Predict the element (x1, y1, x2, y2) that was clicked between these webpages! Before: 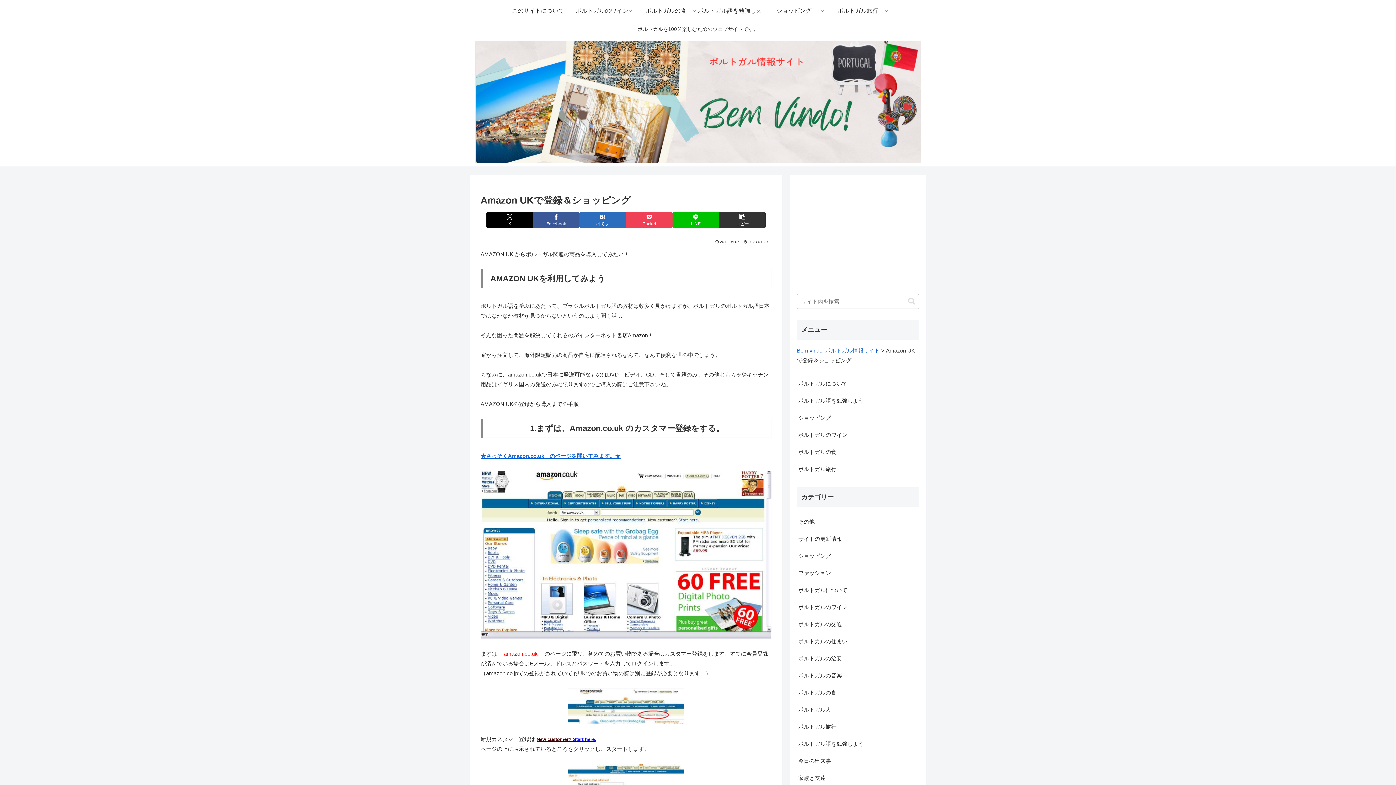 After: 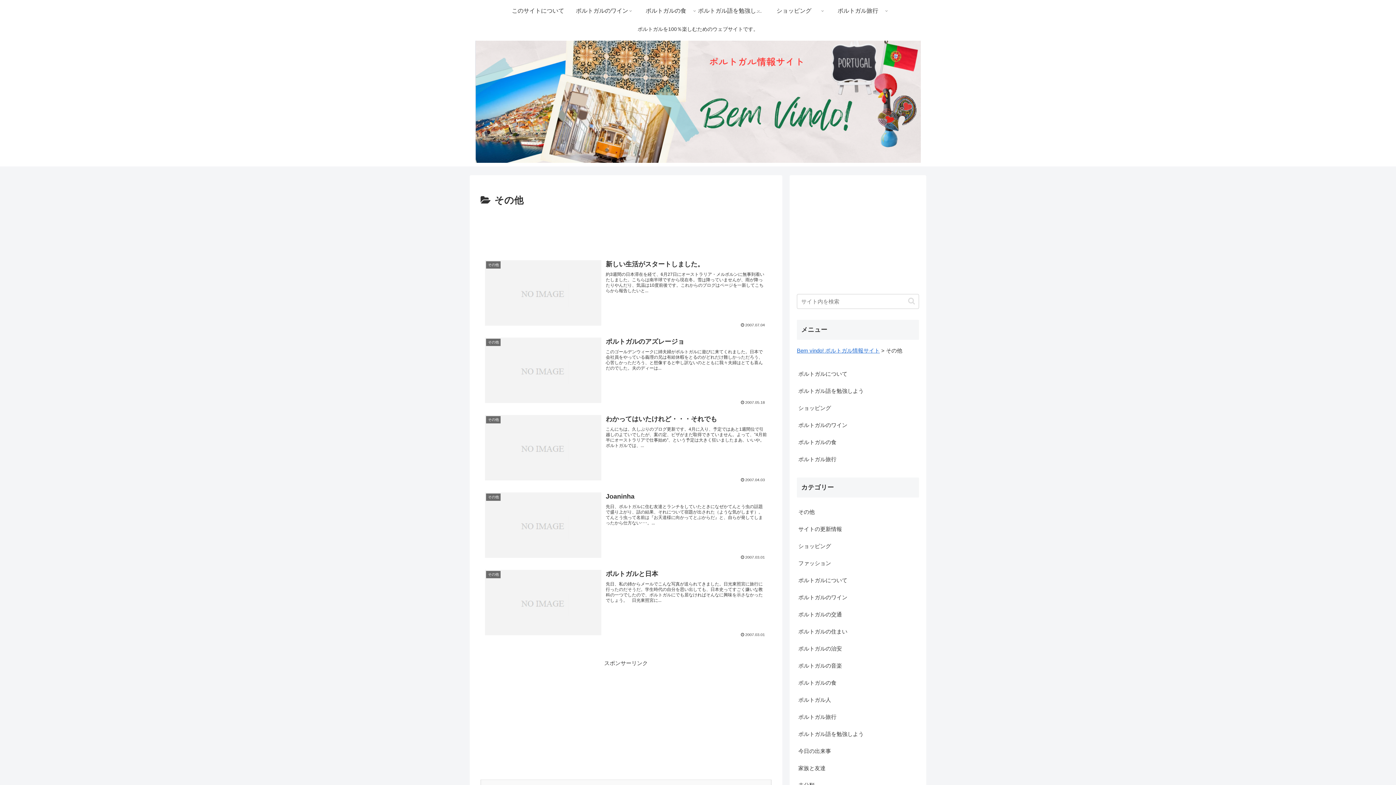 Action: bbox: (797, 513, 919, 530) label: その他